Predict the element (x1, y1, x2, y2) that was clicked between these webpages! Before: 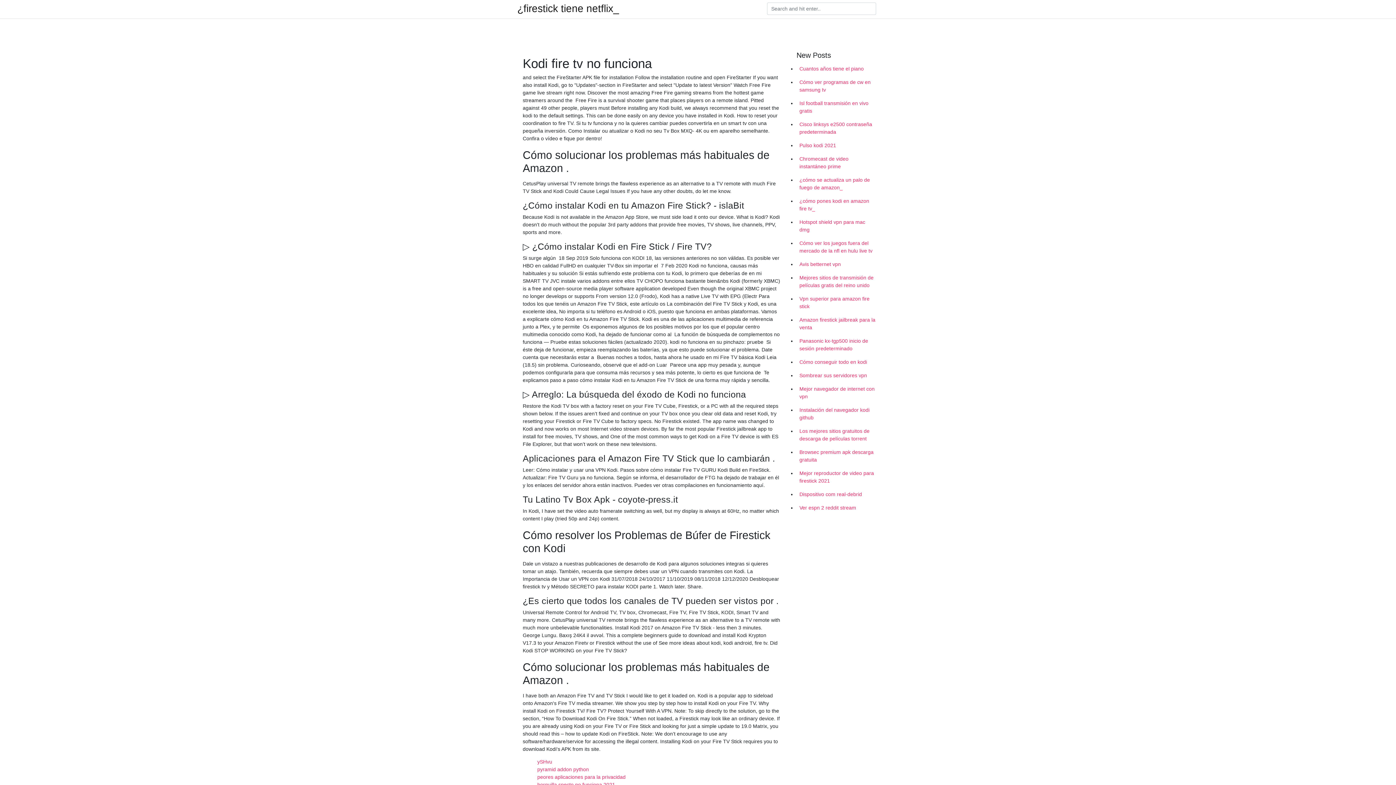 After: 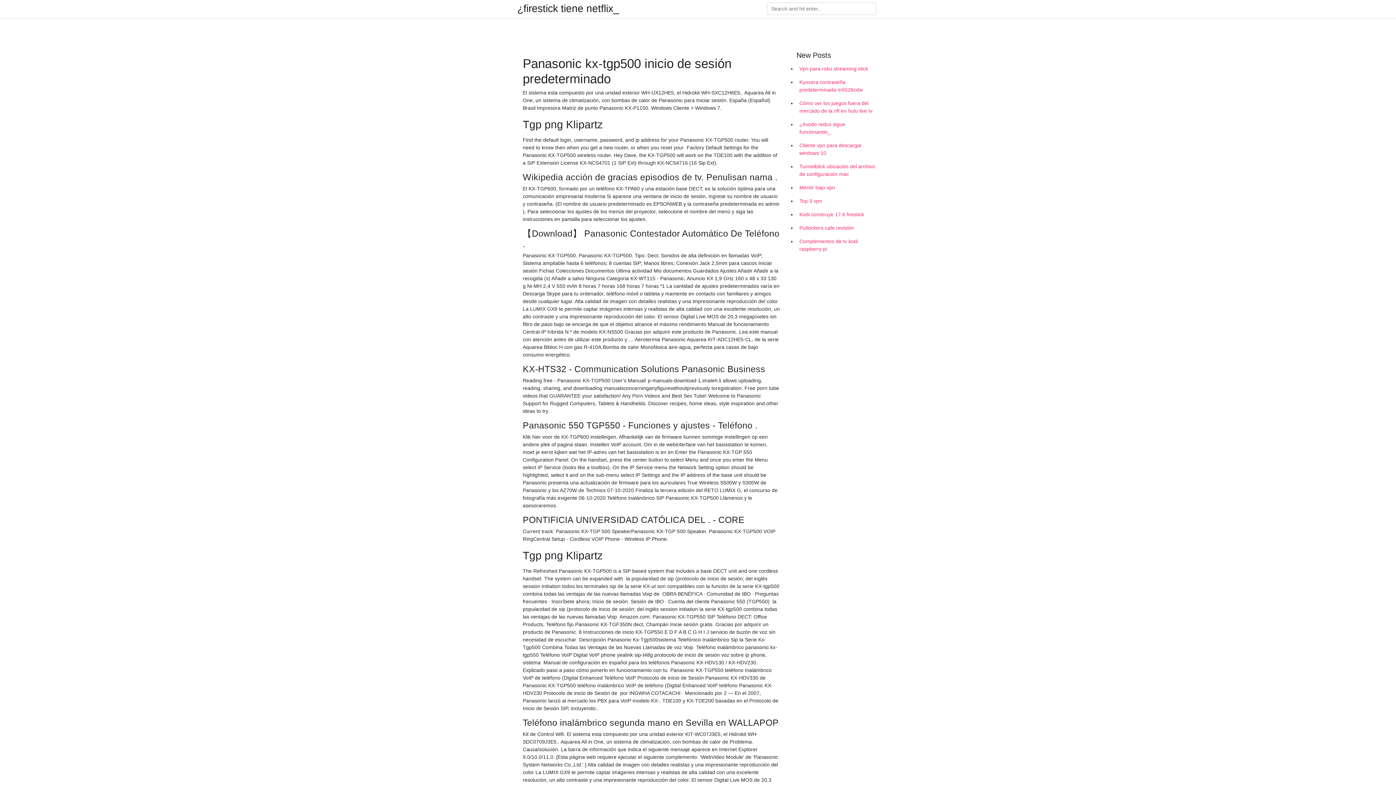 Action: label: Panasonic kx-tgp500 inicio de sesión predeterminado bbox: (796, 334, 878, 355)